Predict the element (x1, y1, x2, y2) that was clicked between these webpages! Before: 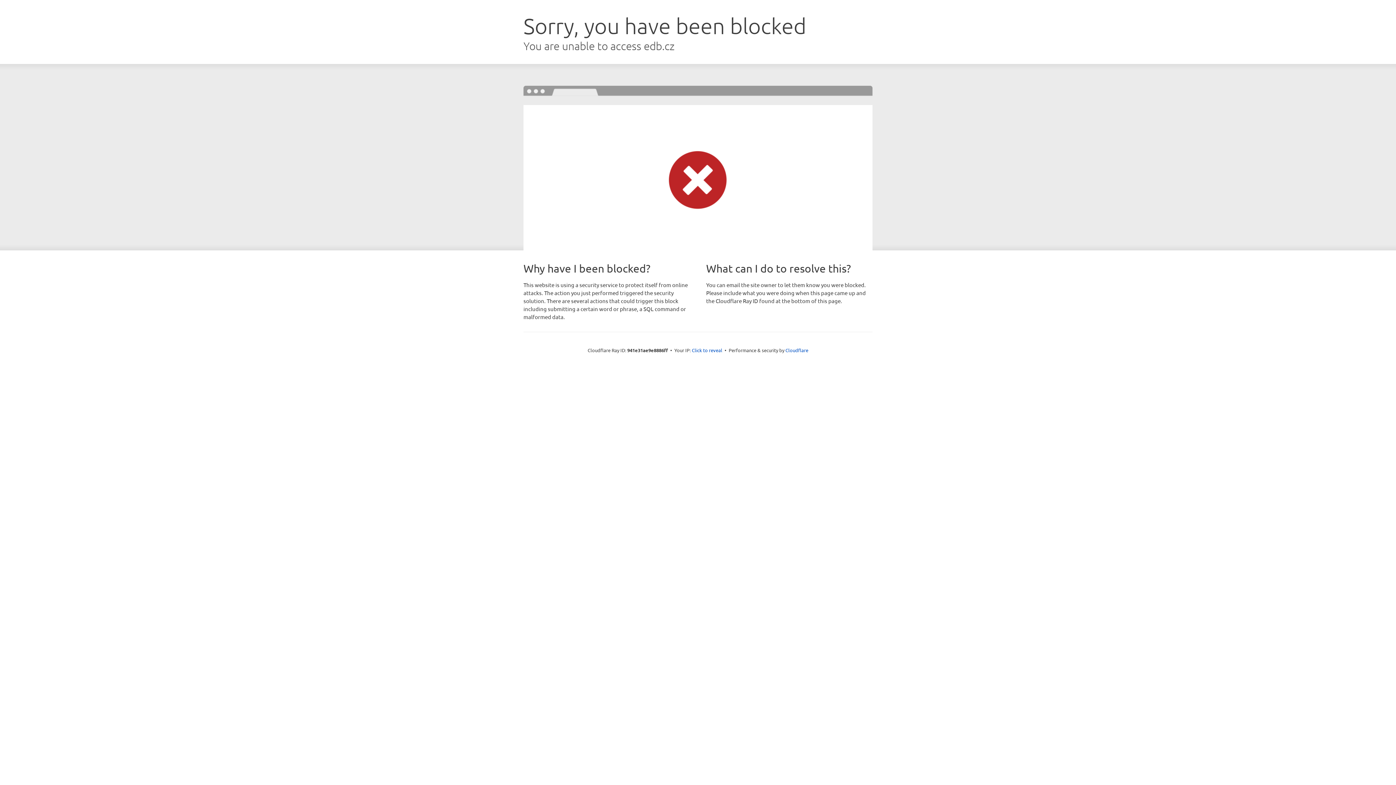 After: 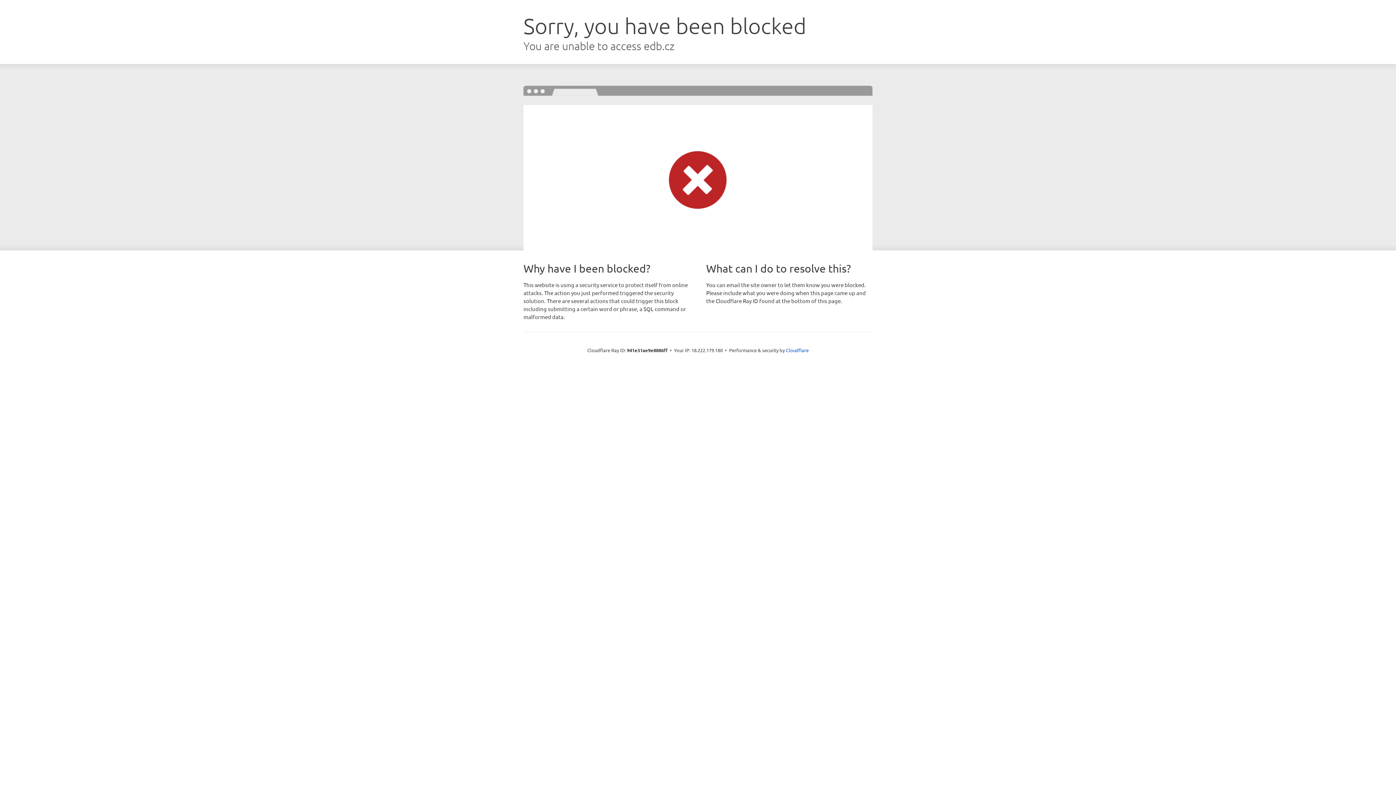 Action: bbox: (692, 346, 722, 353) label: Click to reveal